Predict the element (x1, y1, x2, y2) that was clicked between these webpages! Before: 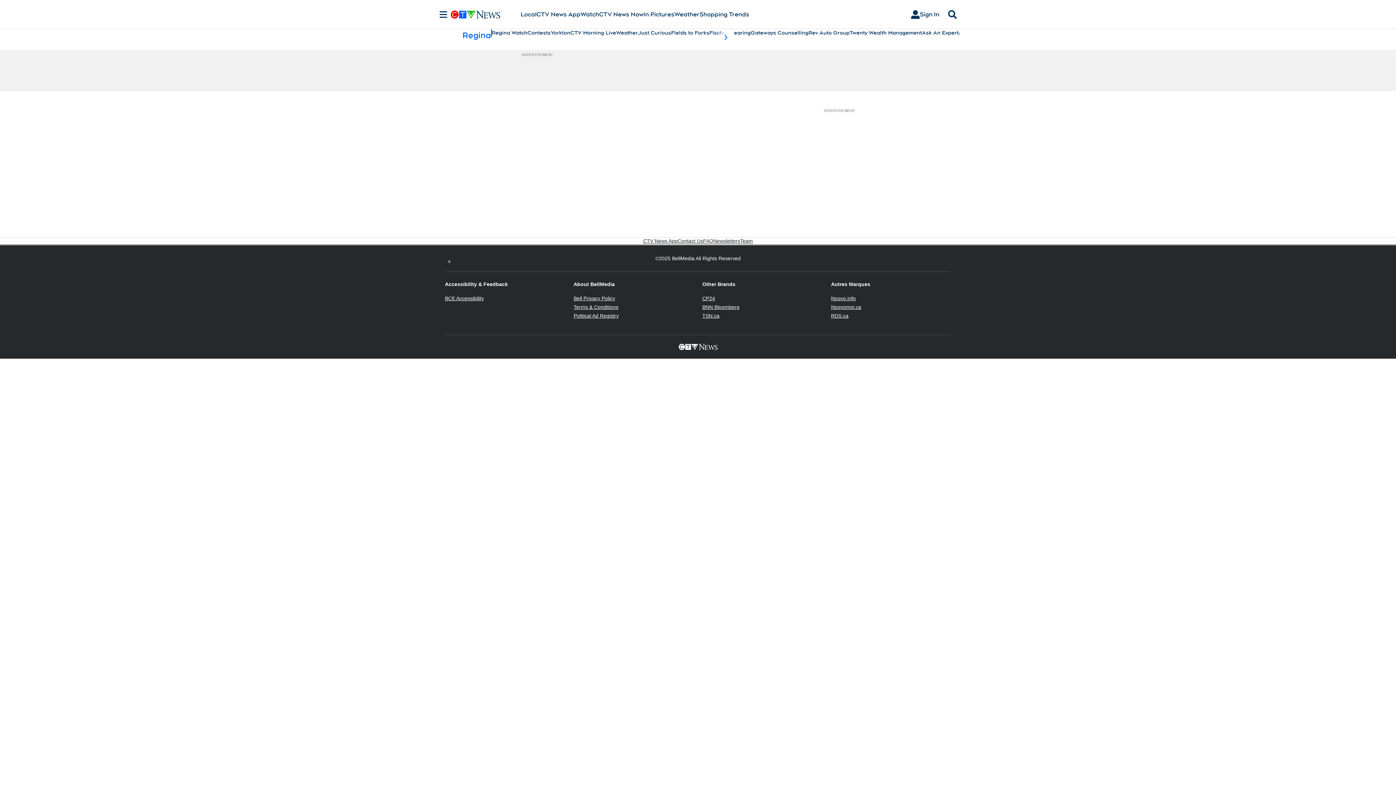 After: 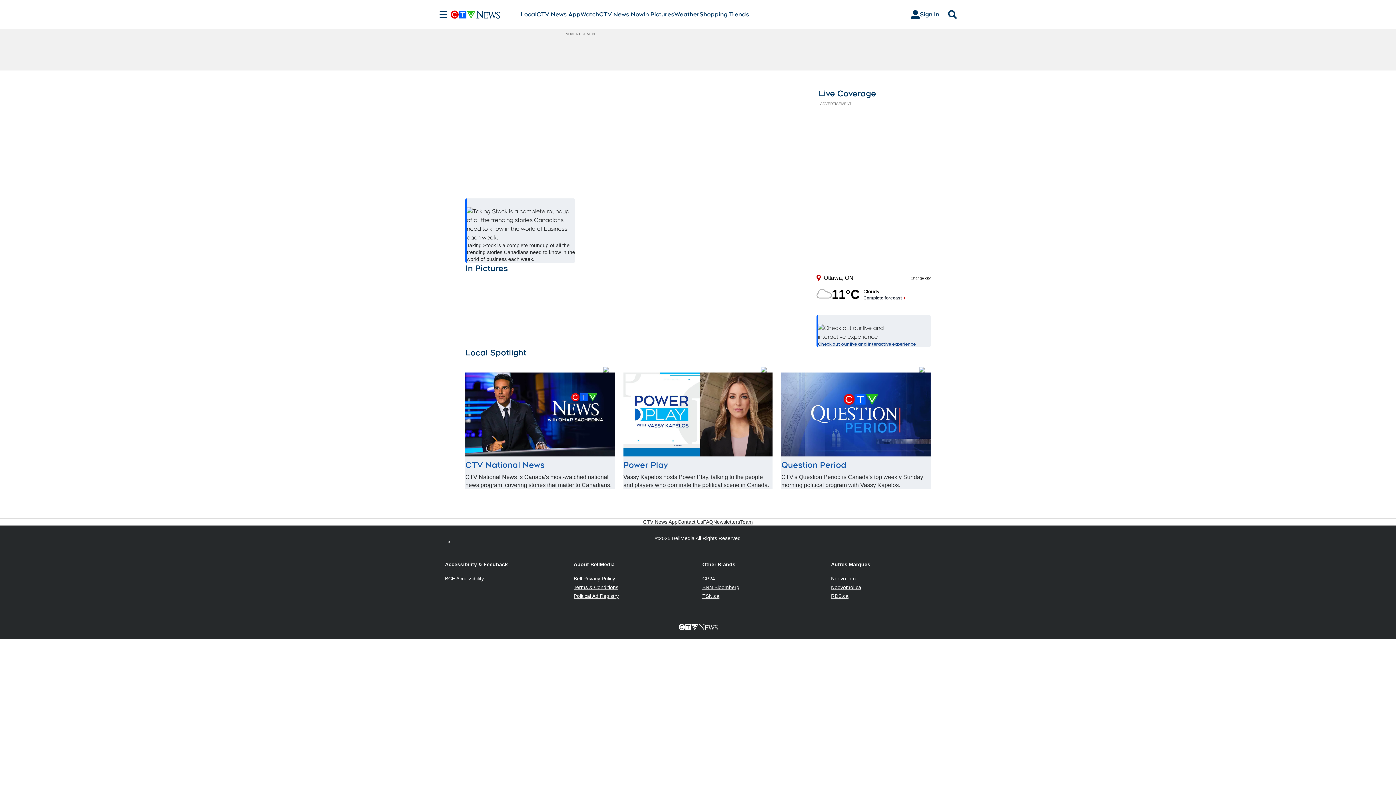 Action: bbox: (450, 10, 520, 18)